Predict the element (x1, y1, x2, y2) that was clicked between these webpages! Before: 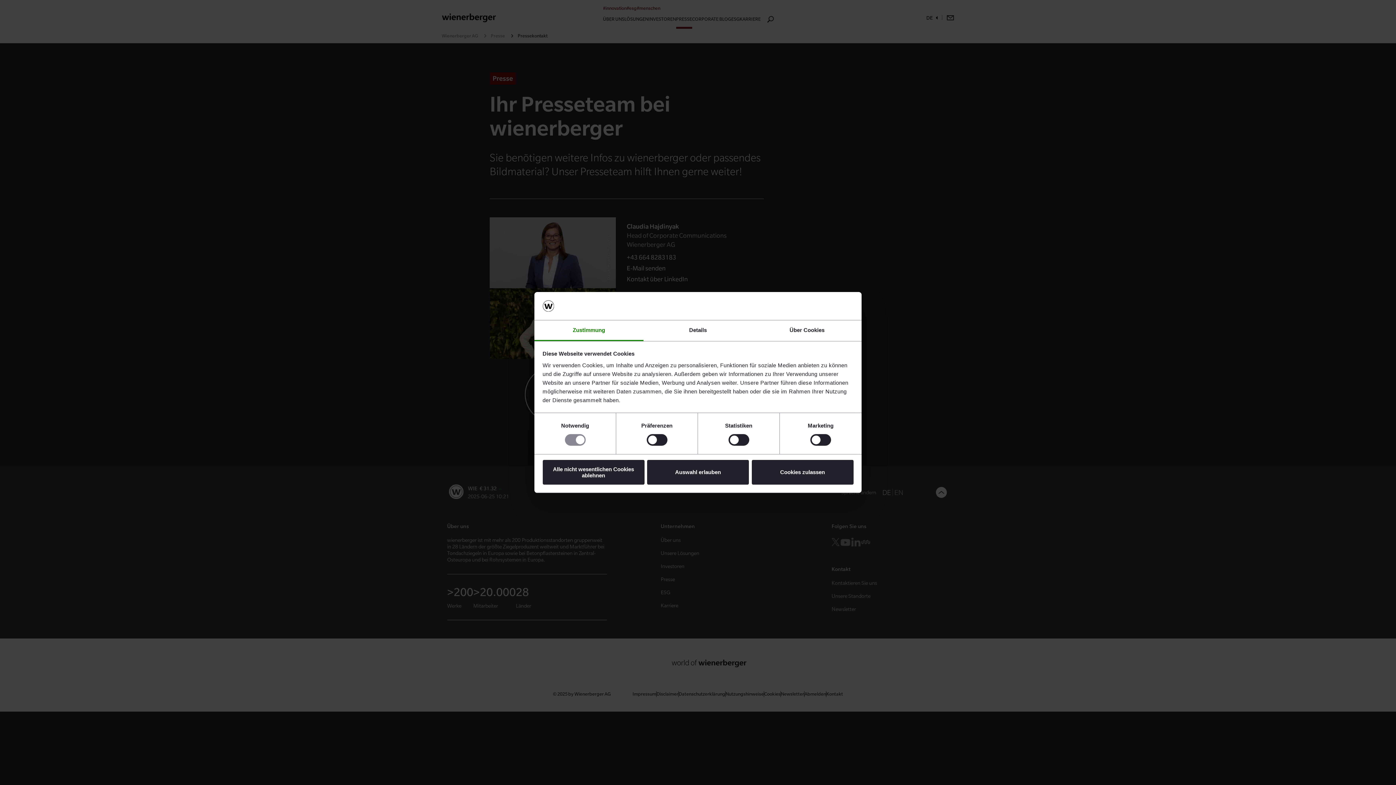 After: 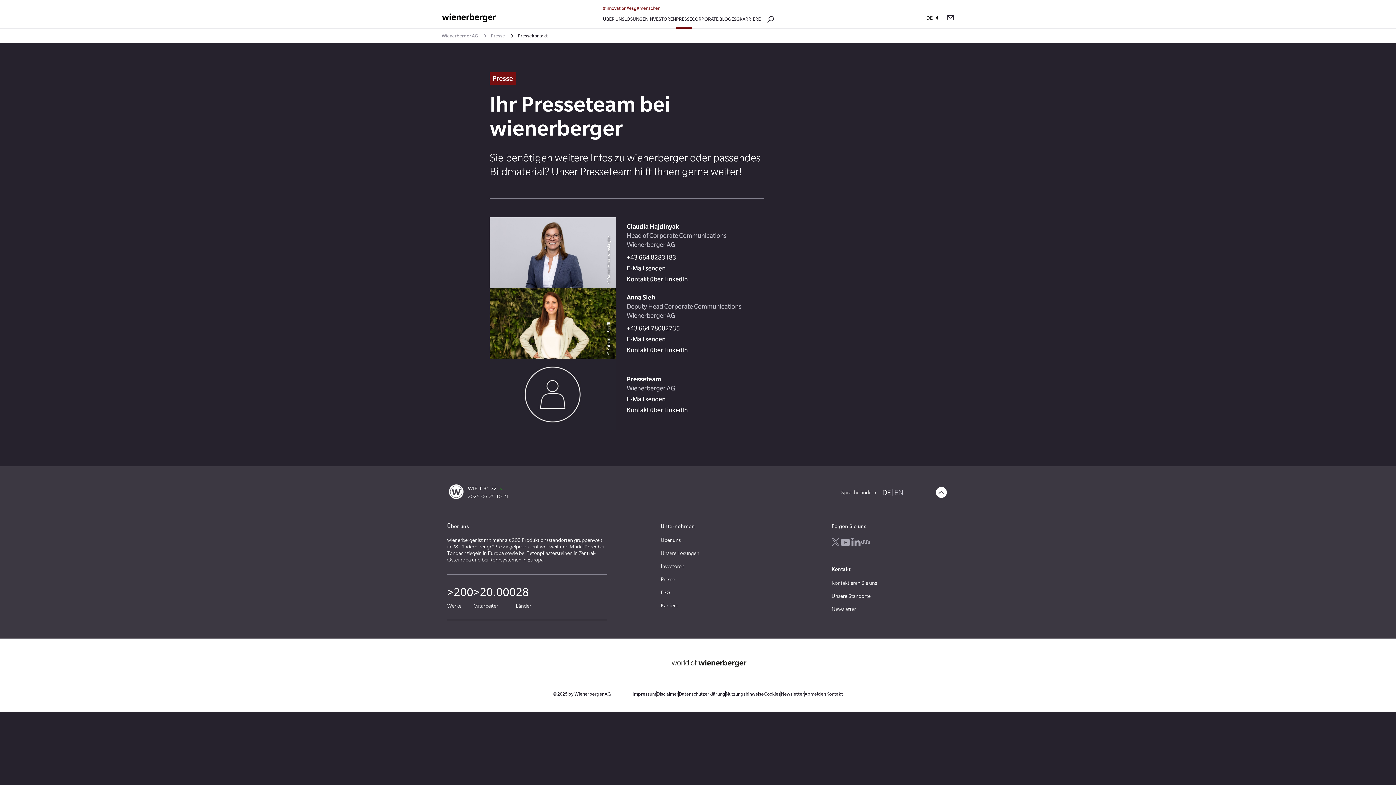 Action: label: Alle nicht wesentlichen Cookies ablehnen bbox: (542, 460, 644, 484)